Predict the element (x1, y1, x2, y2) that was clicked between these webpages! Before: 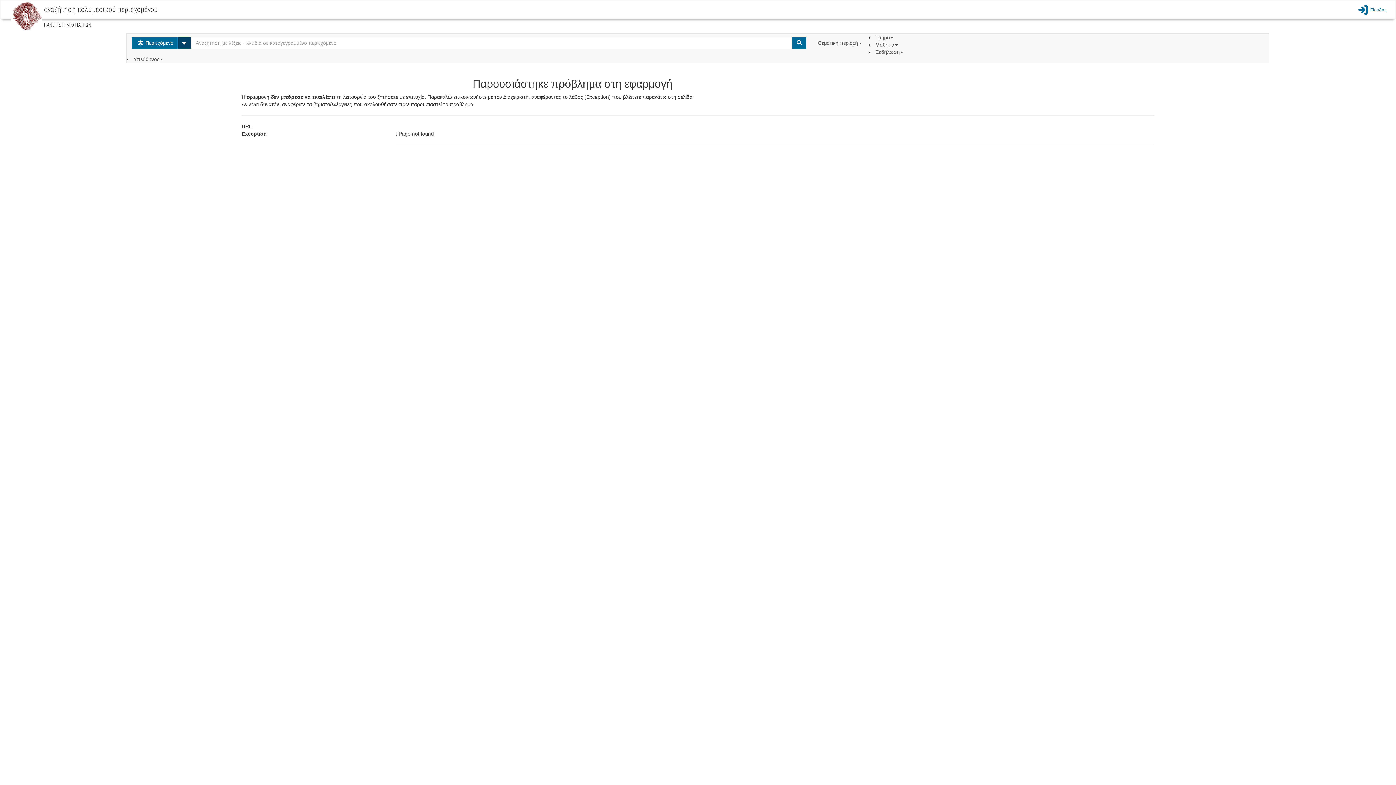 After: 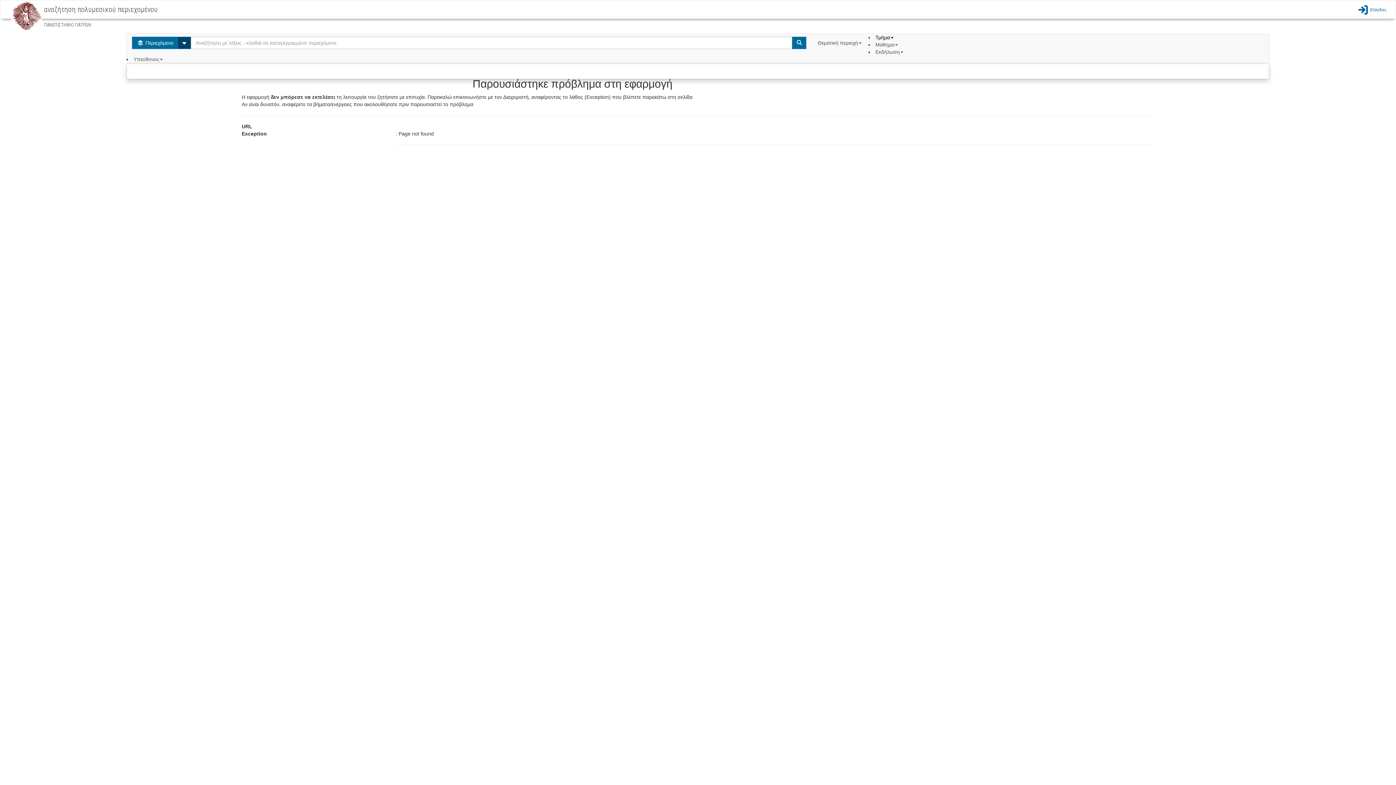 Action: label: Τμήμα  bbox: (875, 34, 895, 40)